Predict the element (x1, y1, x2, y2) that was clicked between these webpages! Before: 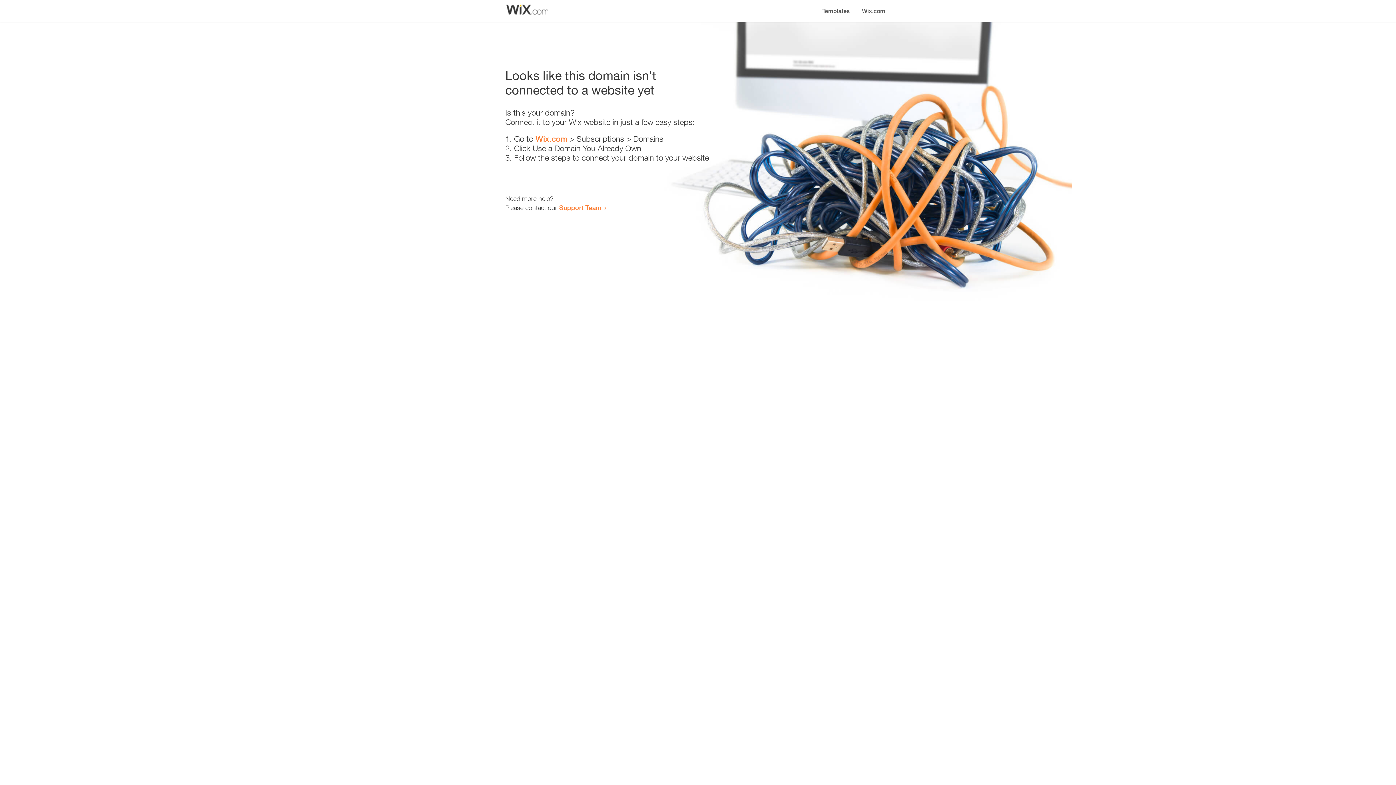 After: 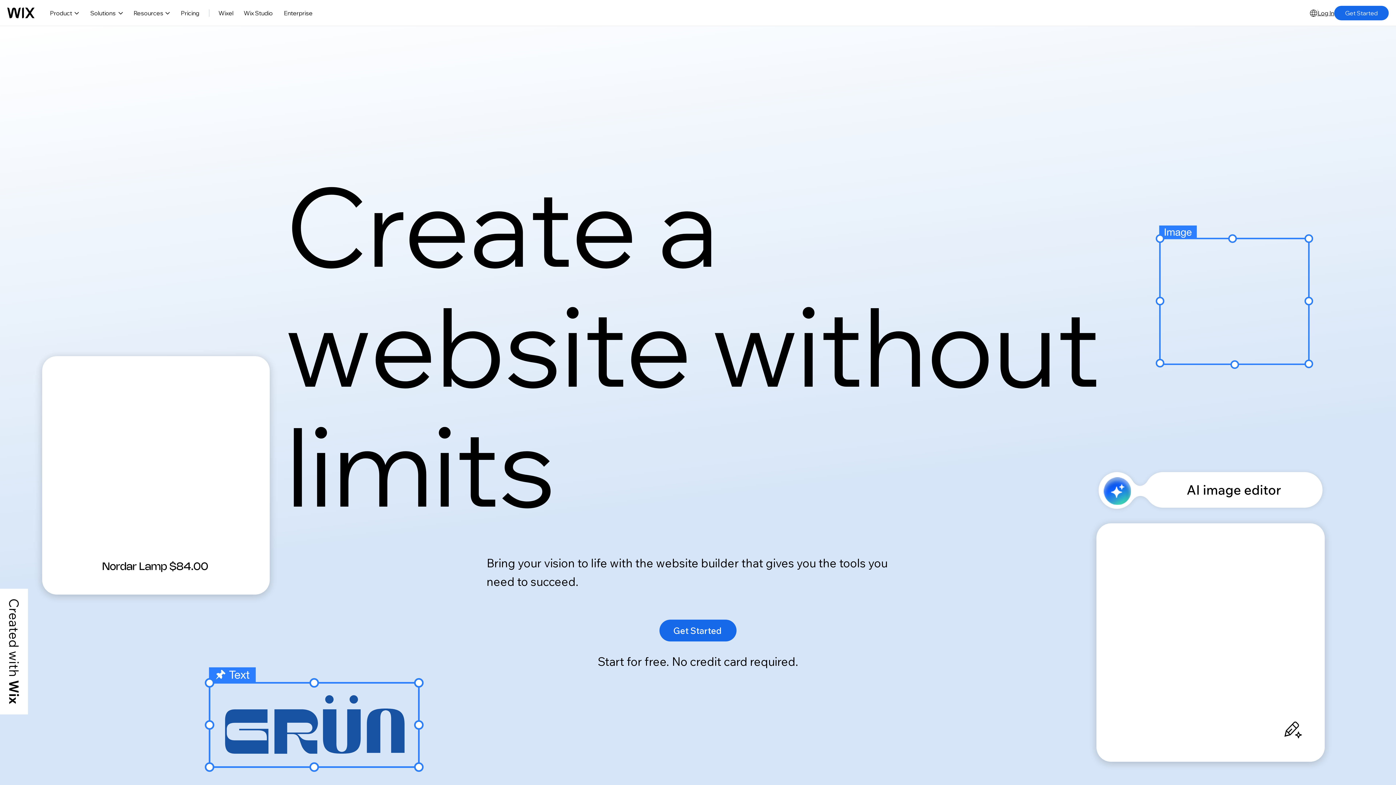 Action: label: Wix.com bbox: (535, 134, 567, 143)